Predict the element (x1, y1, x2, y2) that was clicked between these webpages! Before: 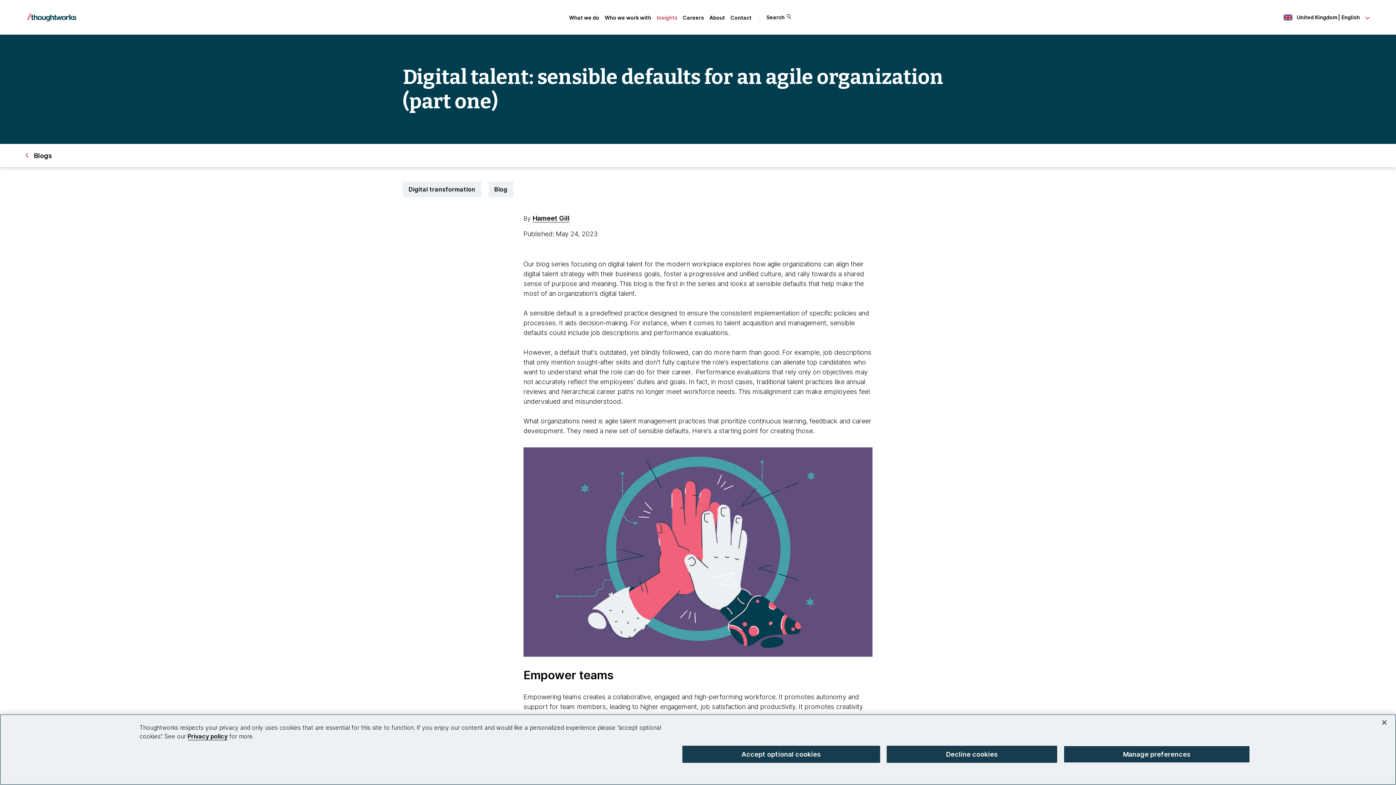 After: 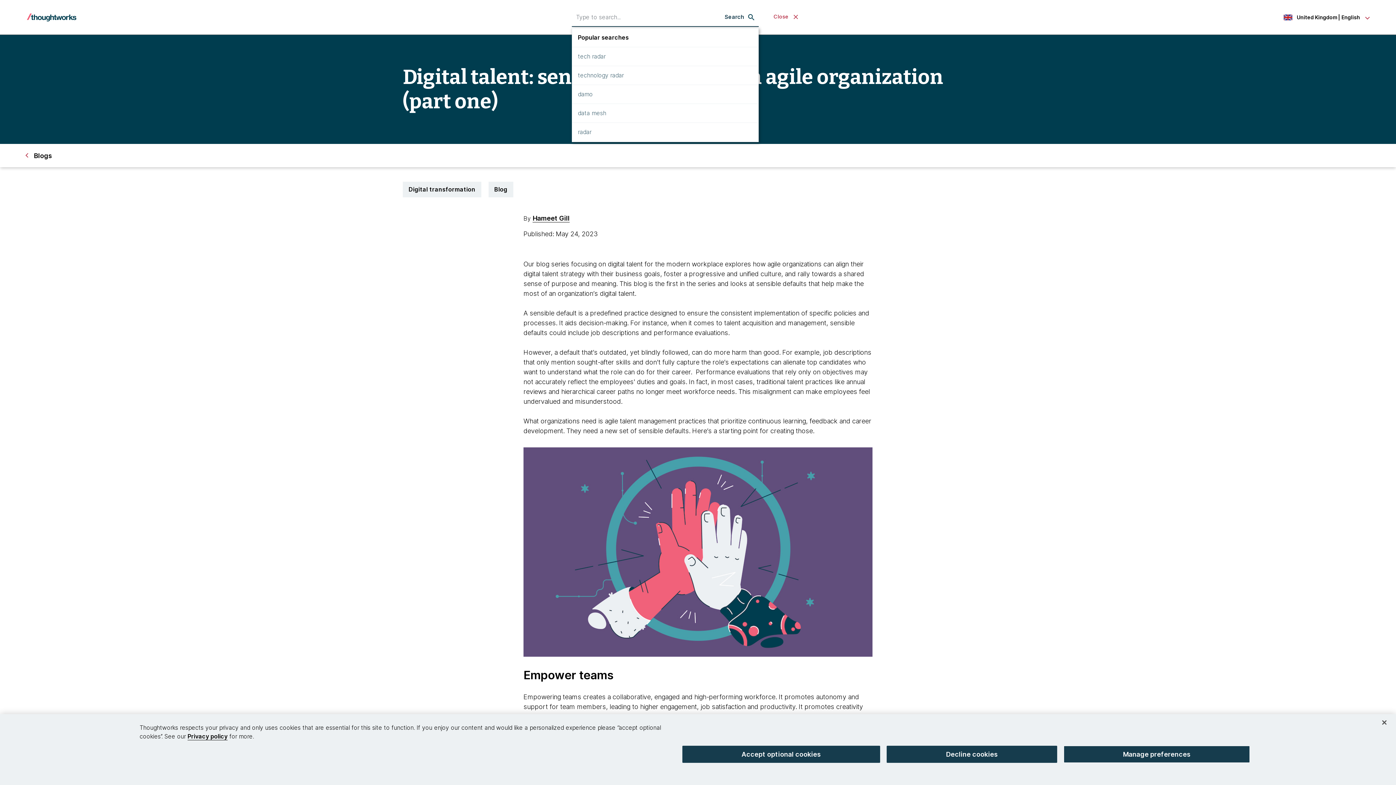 Action: label: Search bbox: (766, 13, 791, 21)